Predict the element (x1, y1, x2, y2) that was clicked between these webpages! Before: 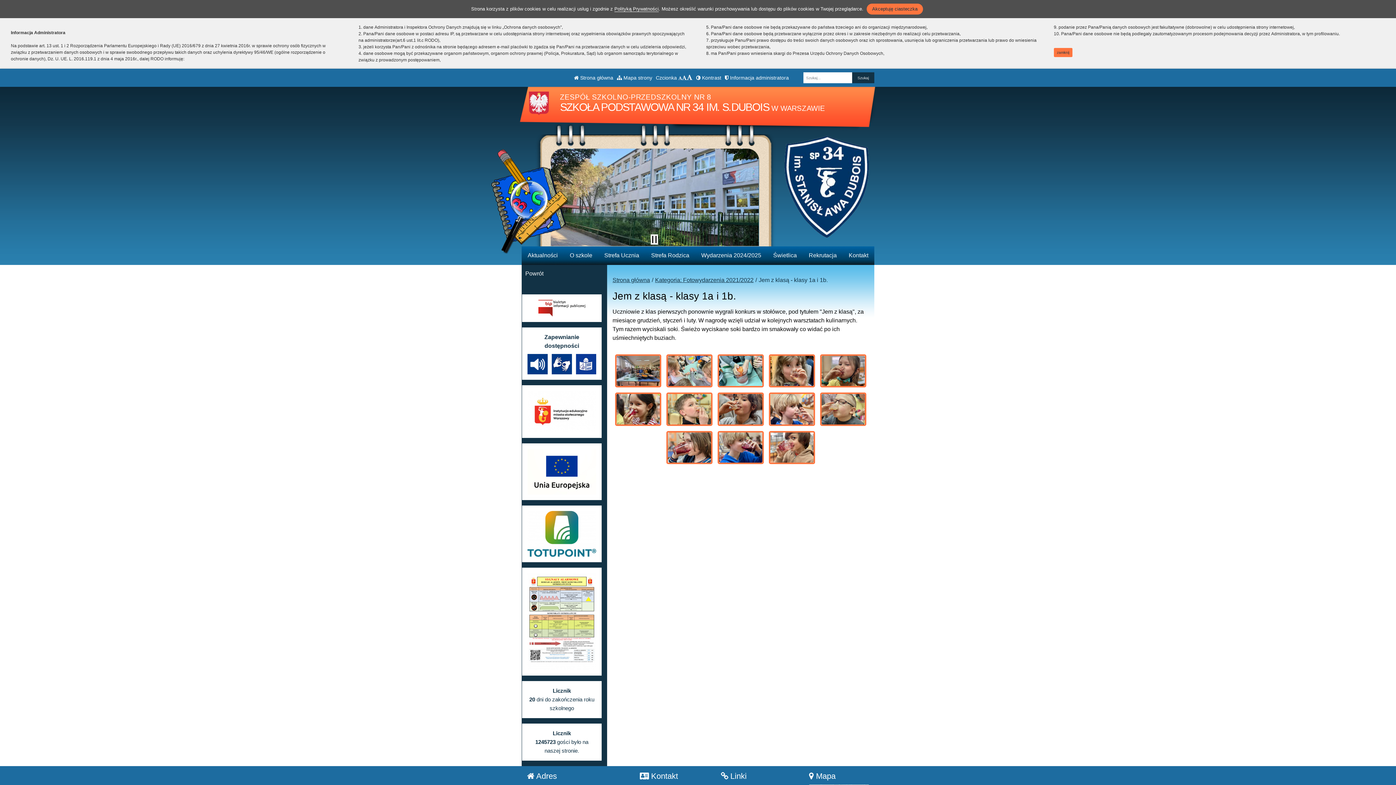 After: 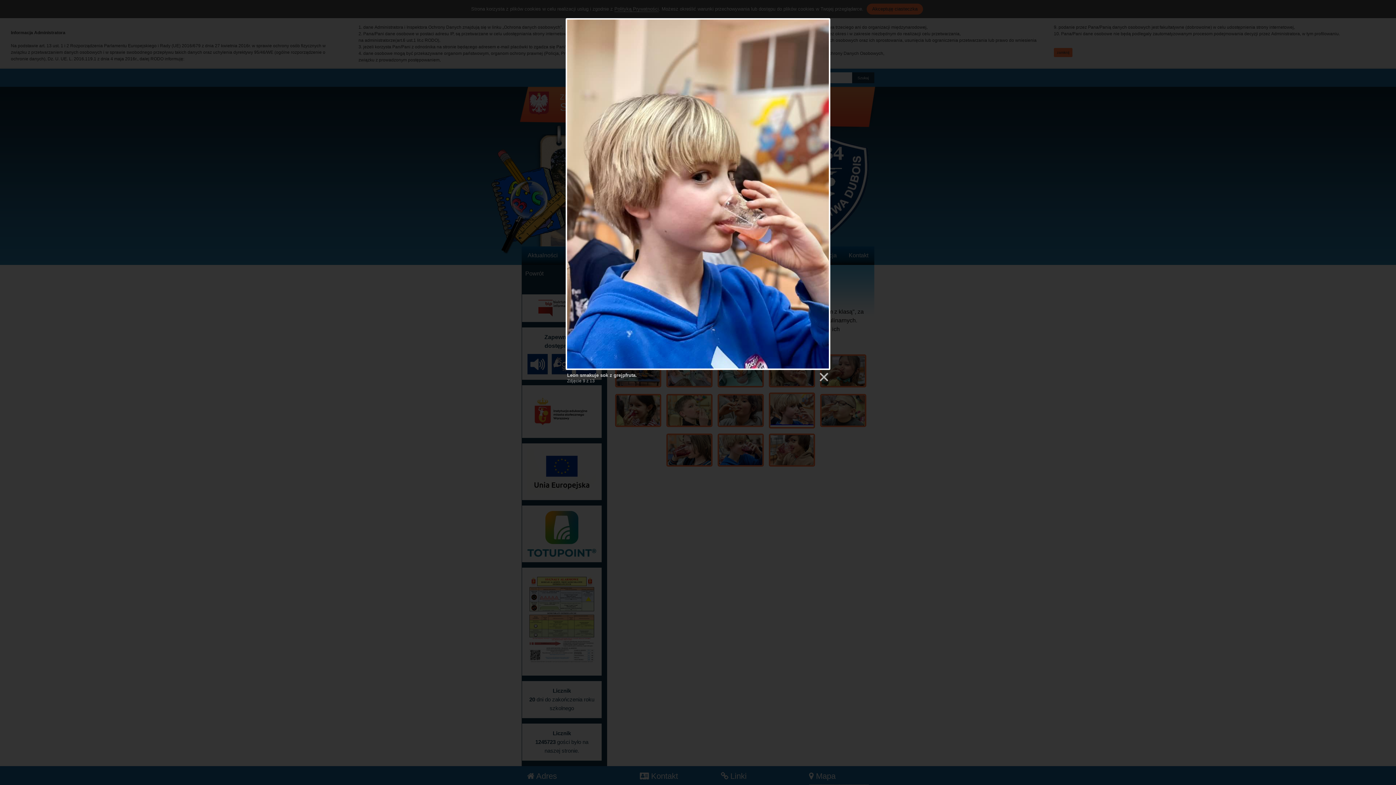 Action: bbox: (770, 394, 813, 424)